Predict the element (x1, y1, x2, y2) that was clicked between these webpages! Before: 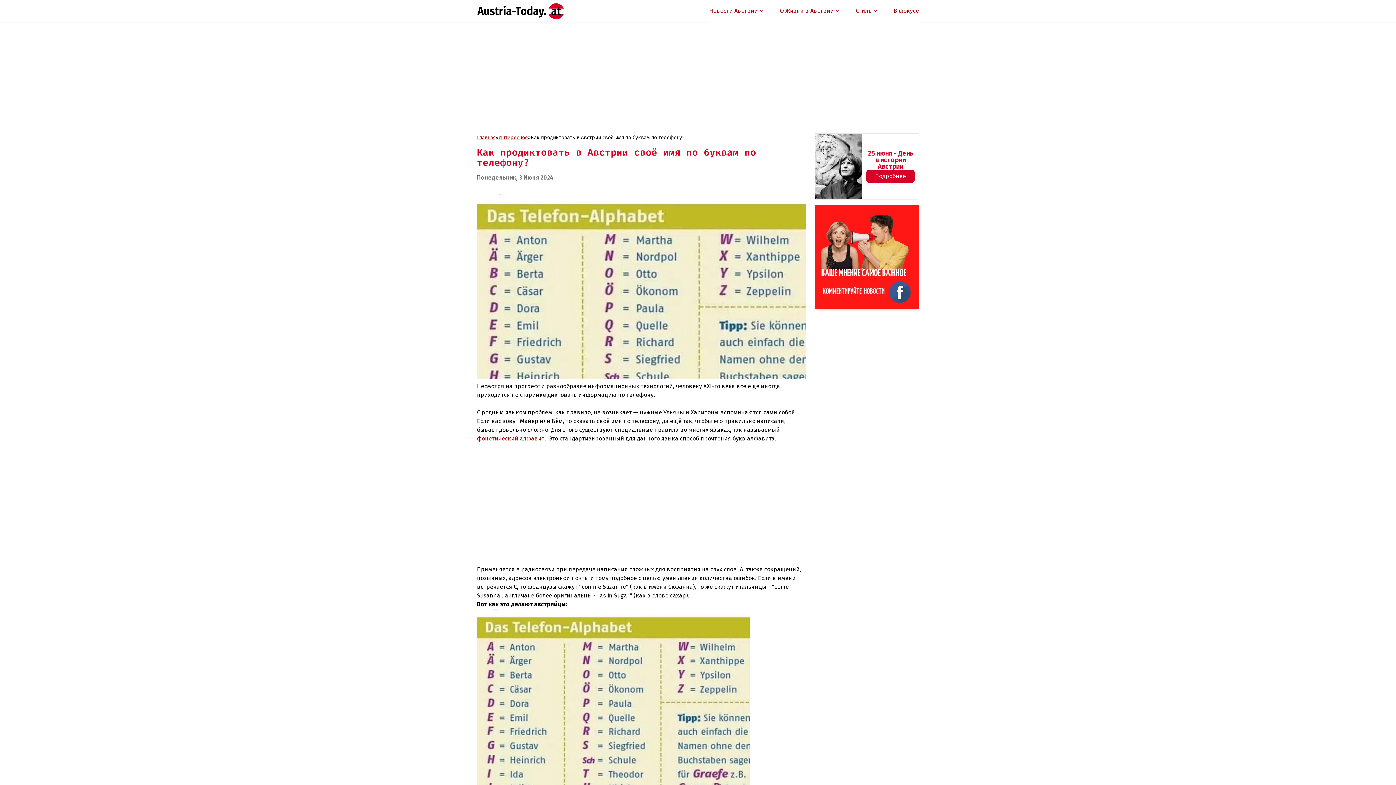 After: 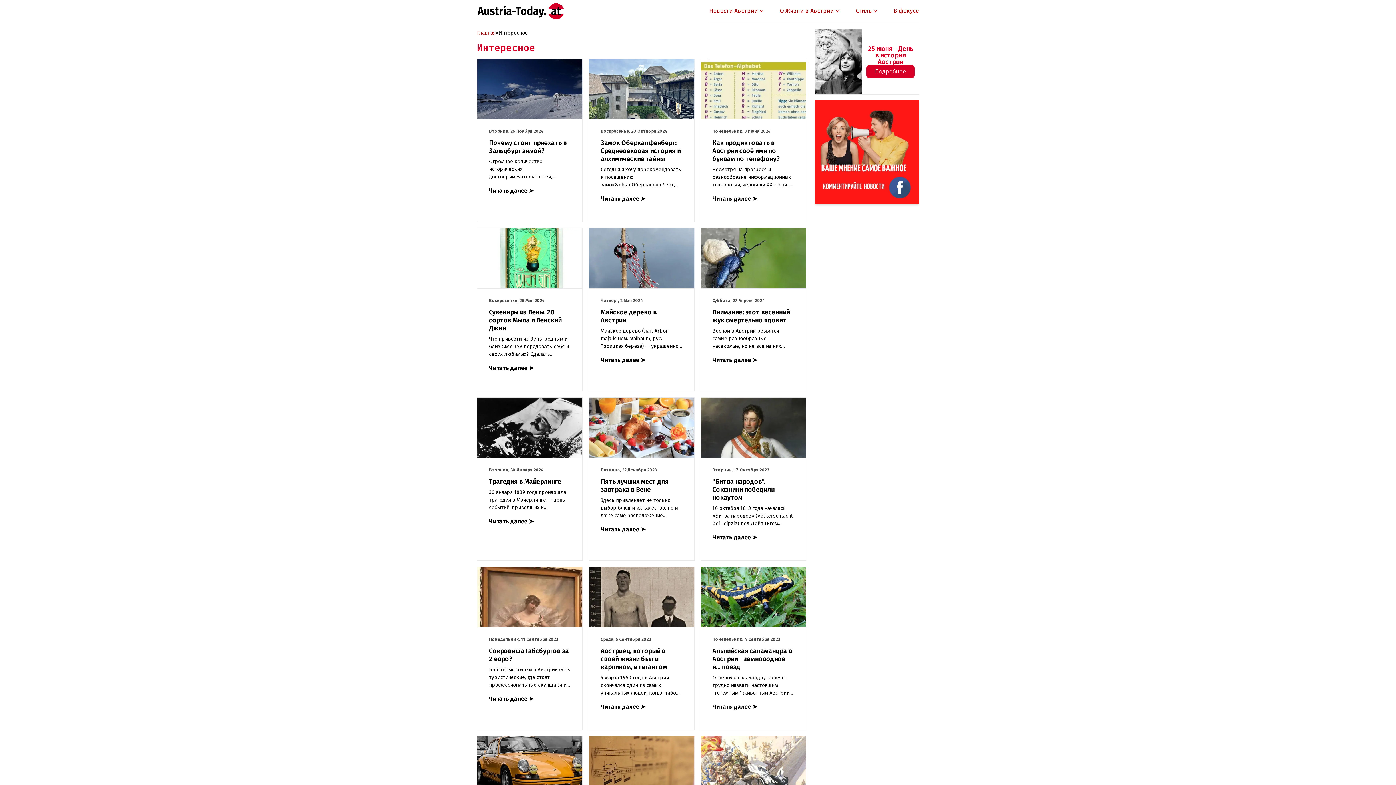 Action: label: Интересное bbox: (498, 29, 528, 36)